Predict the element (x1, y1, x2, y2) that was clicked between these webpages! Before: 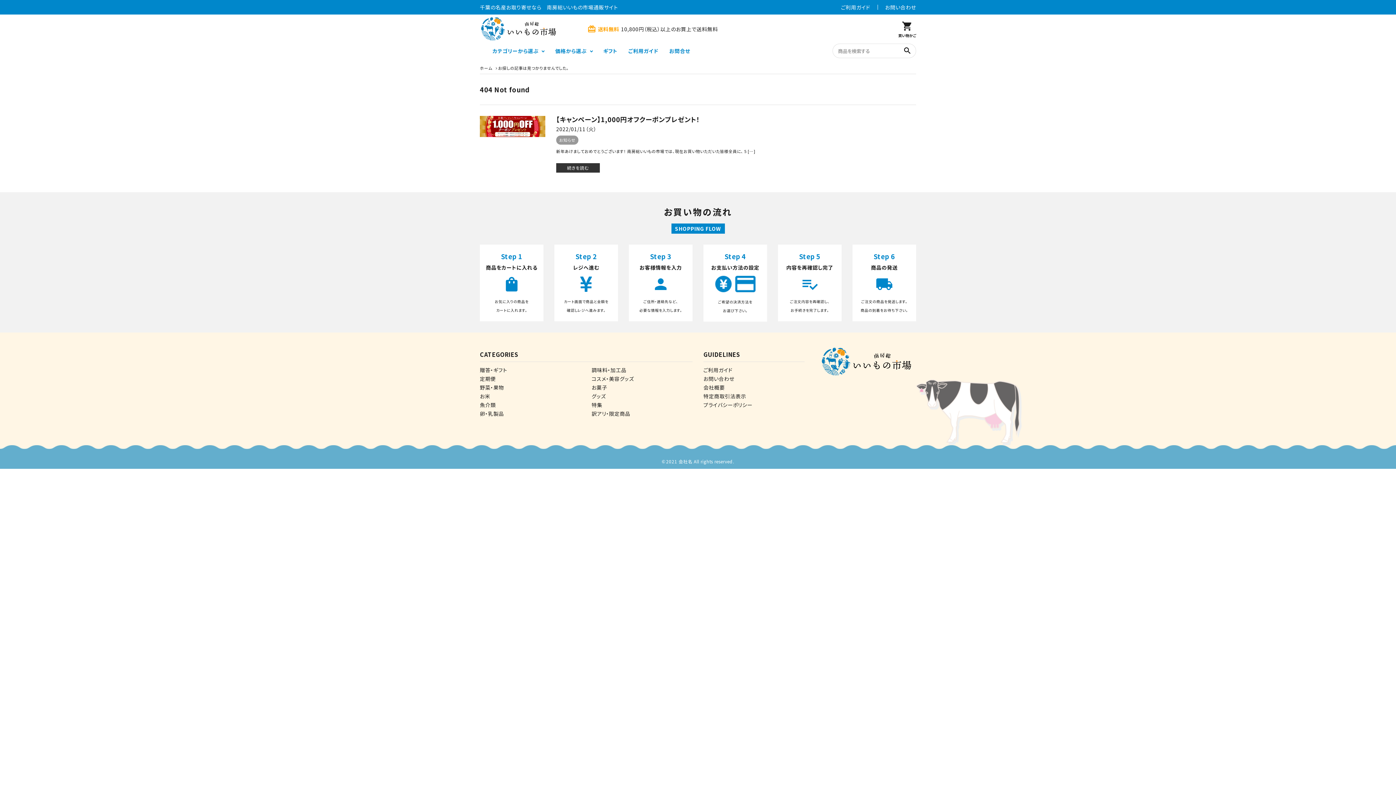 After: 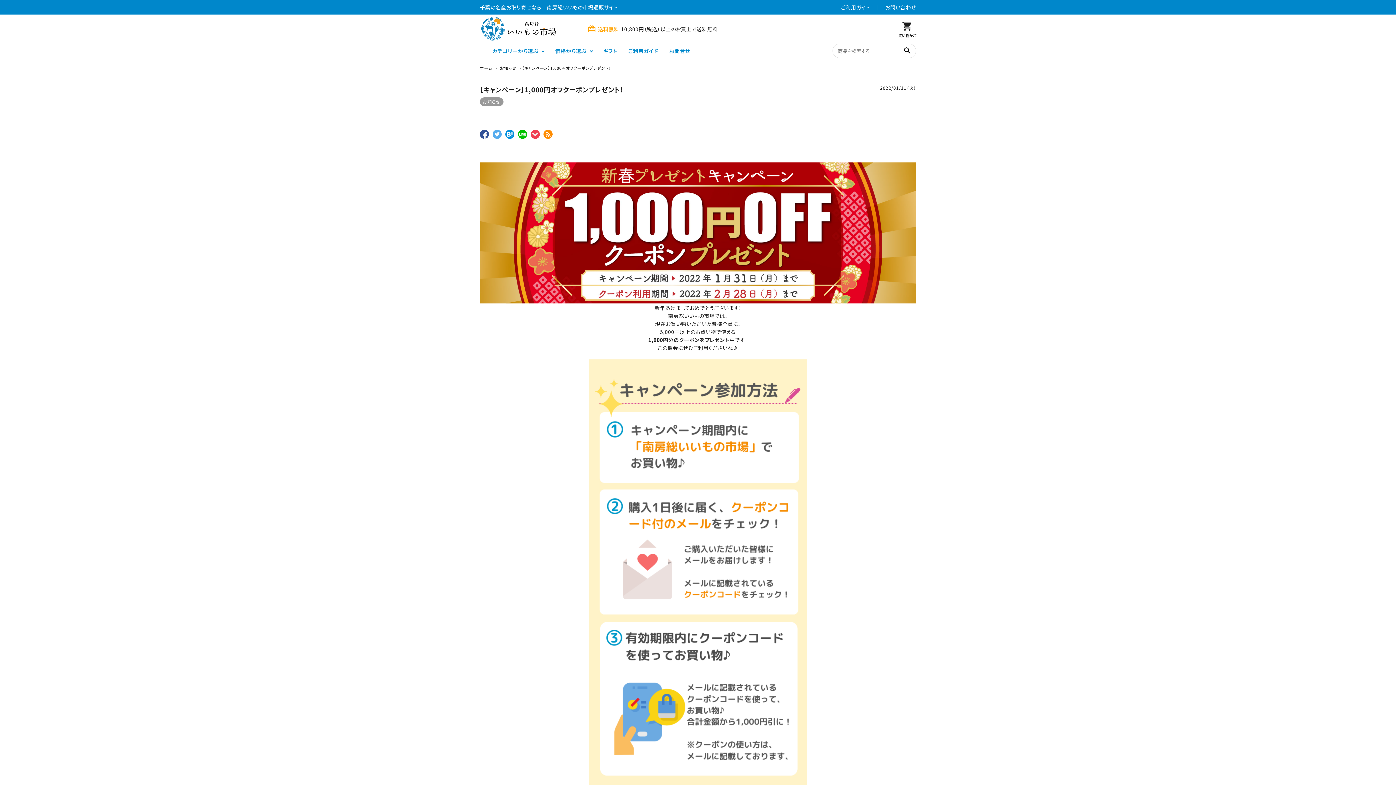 Action: label: 続きを読む bbox: (556, 163, 599, 172)